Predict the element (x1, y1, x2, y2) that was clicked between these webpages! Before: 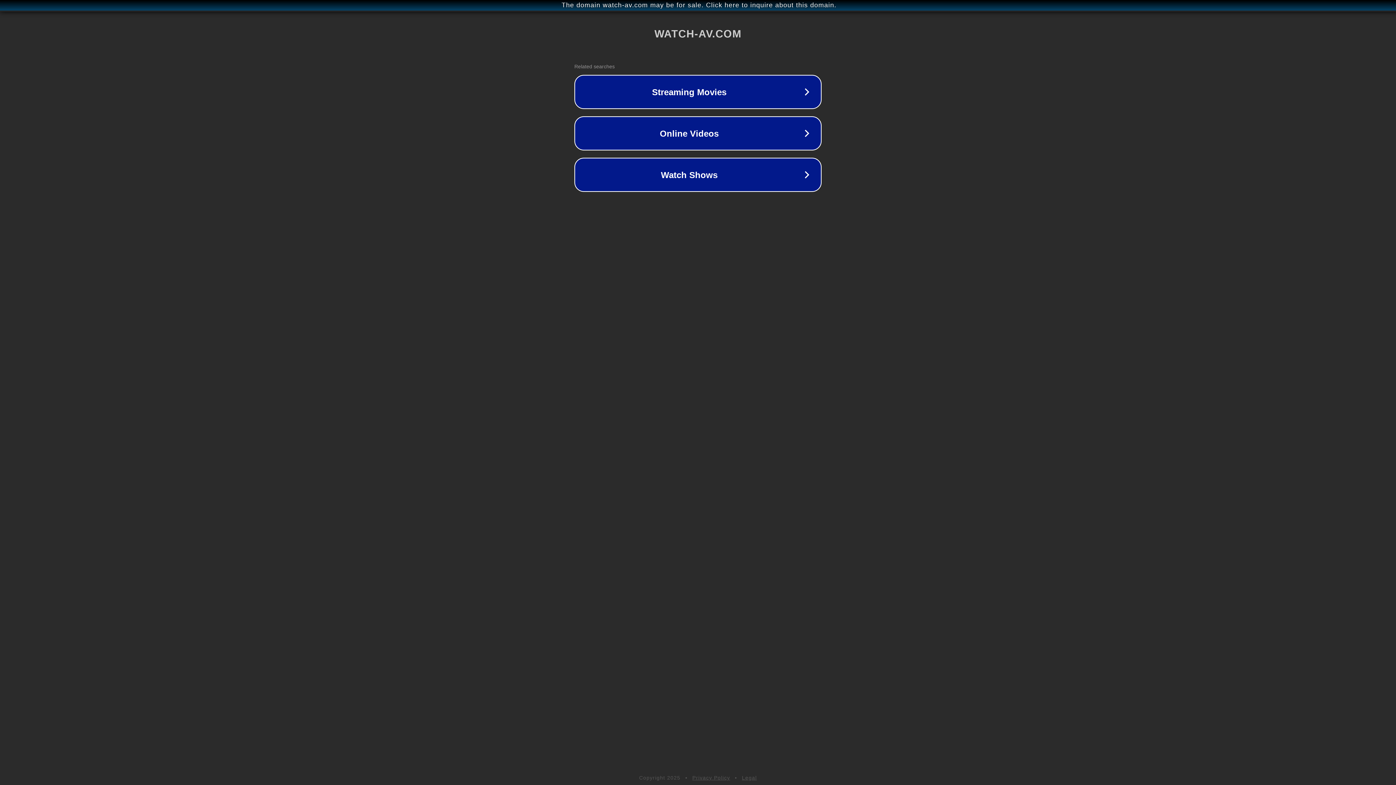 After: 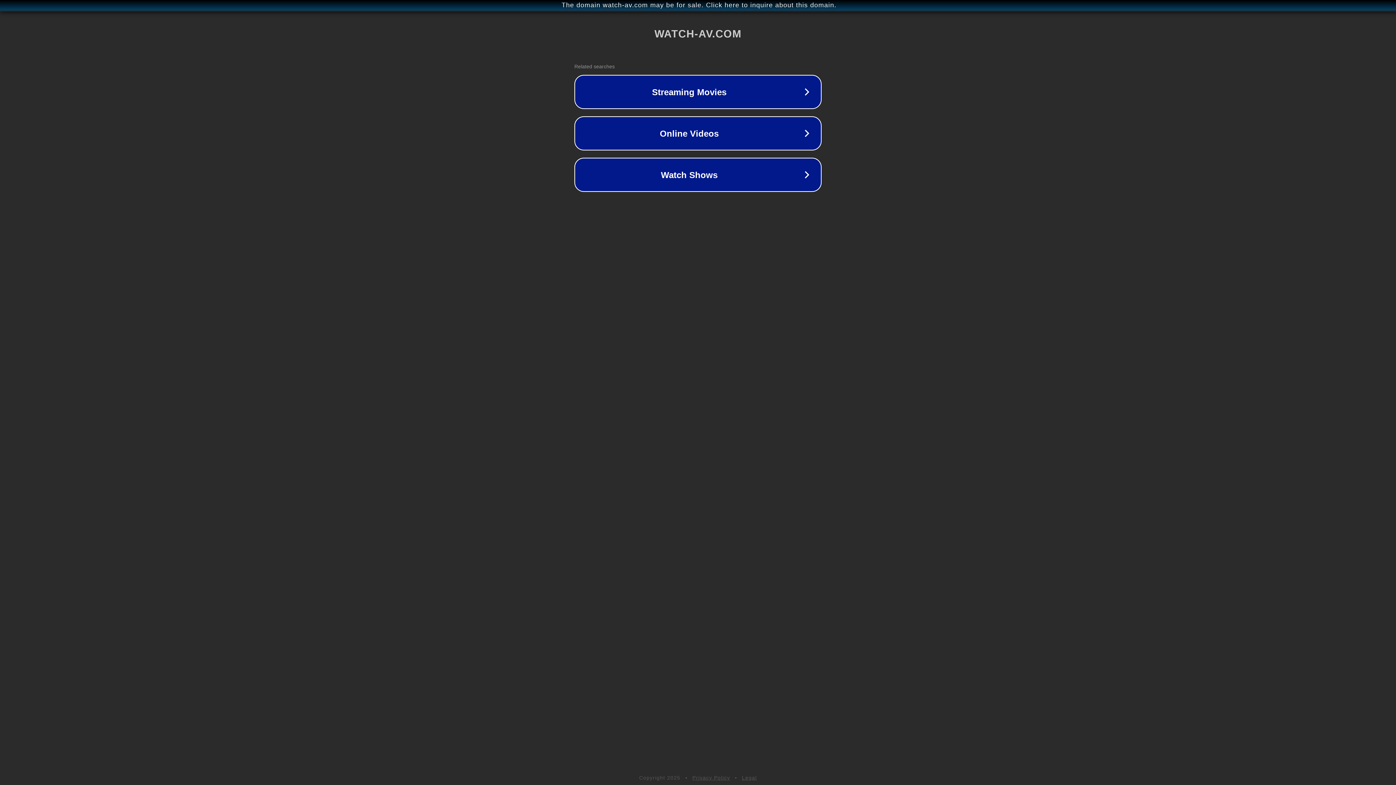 Action: bbox: (742, 775, 757, 781) label: Legal